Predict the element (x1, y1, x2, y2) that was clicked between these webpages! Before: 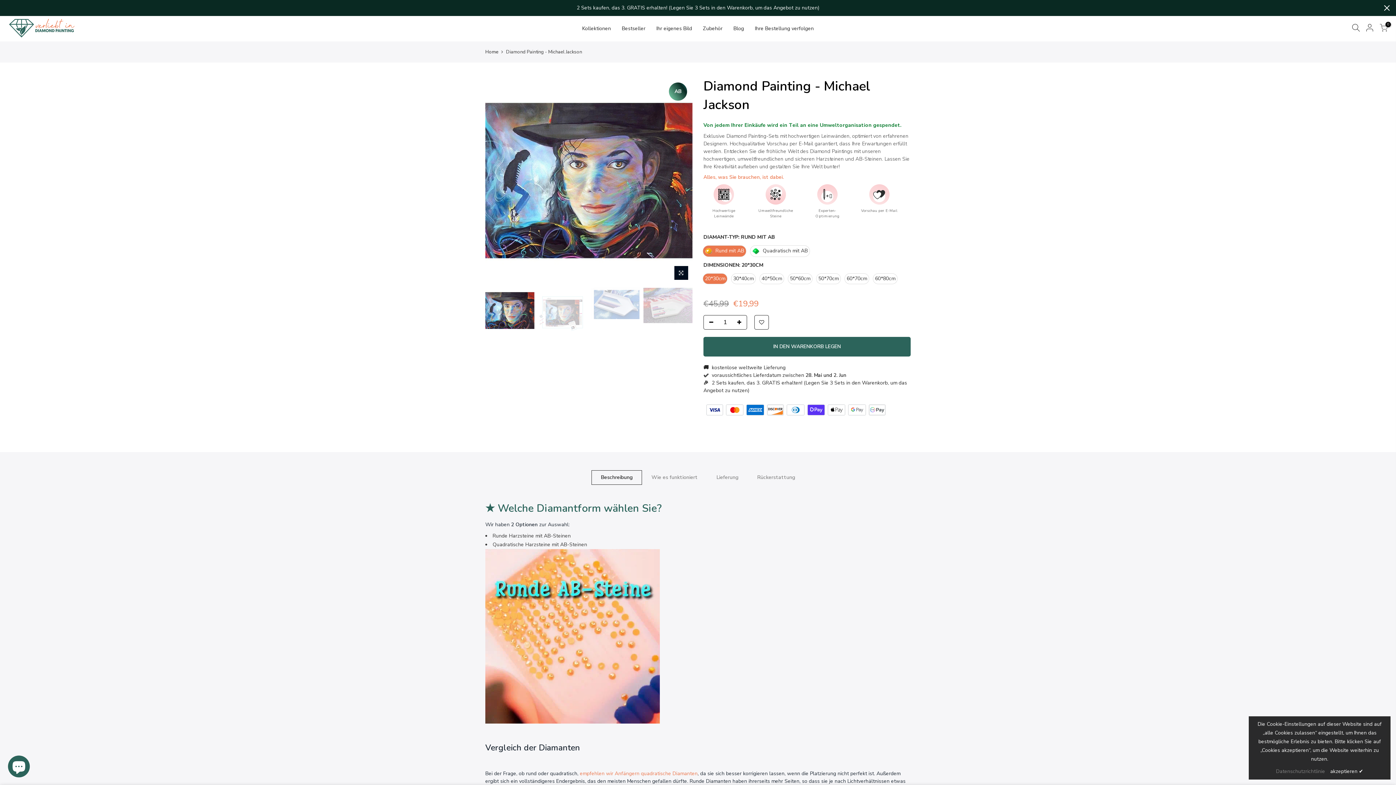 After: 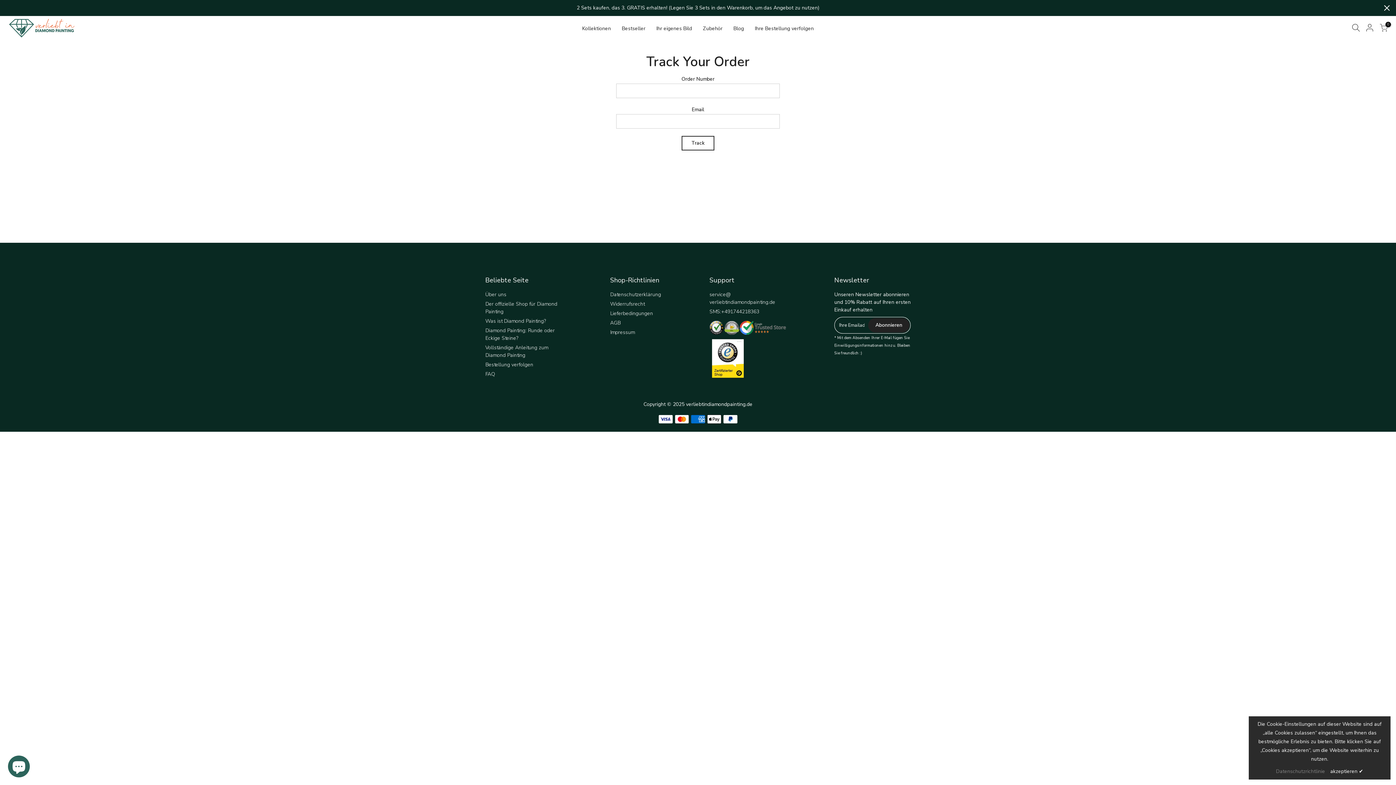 Action: bbox: (749, 16, 819, 41) label: Ihre Bestellung verfolgen